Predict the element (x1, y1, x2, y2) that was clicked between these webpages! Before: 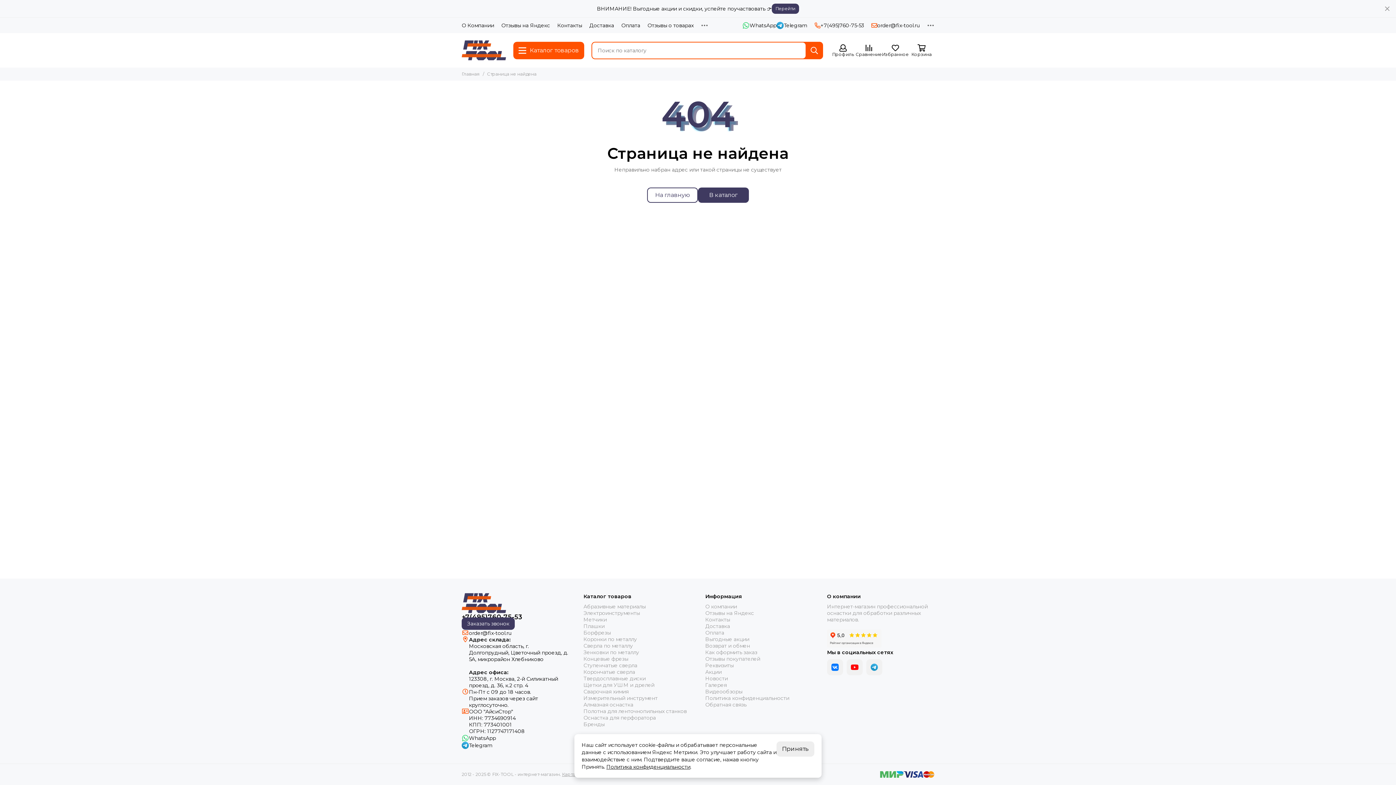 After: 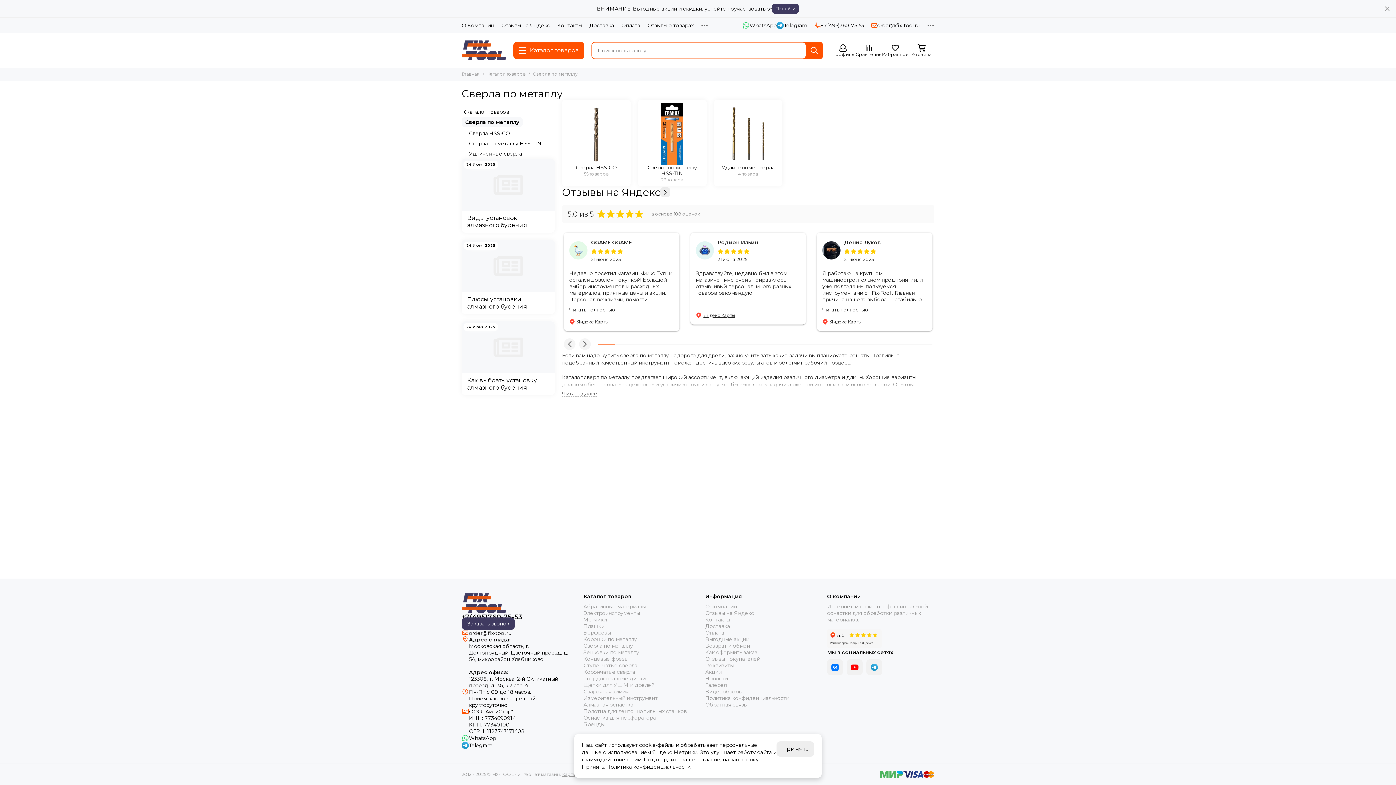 Action: bbox: (583, 642, 633, 649) label: Сверла по металлу